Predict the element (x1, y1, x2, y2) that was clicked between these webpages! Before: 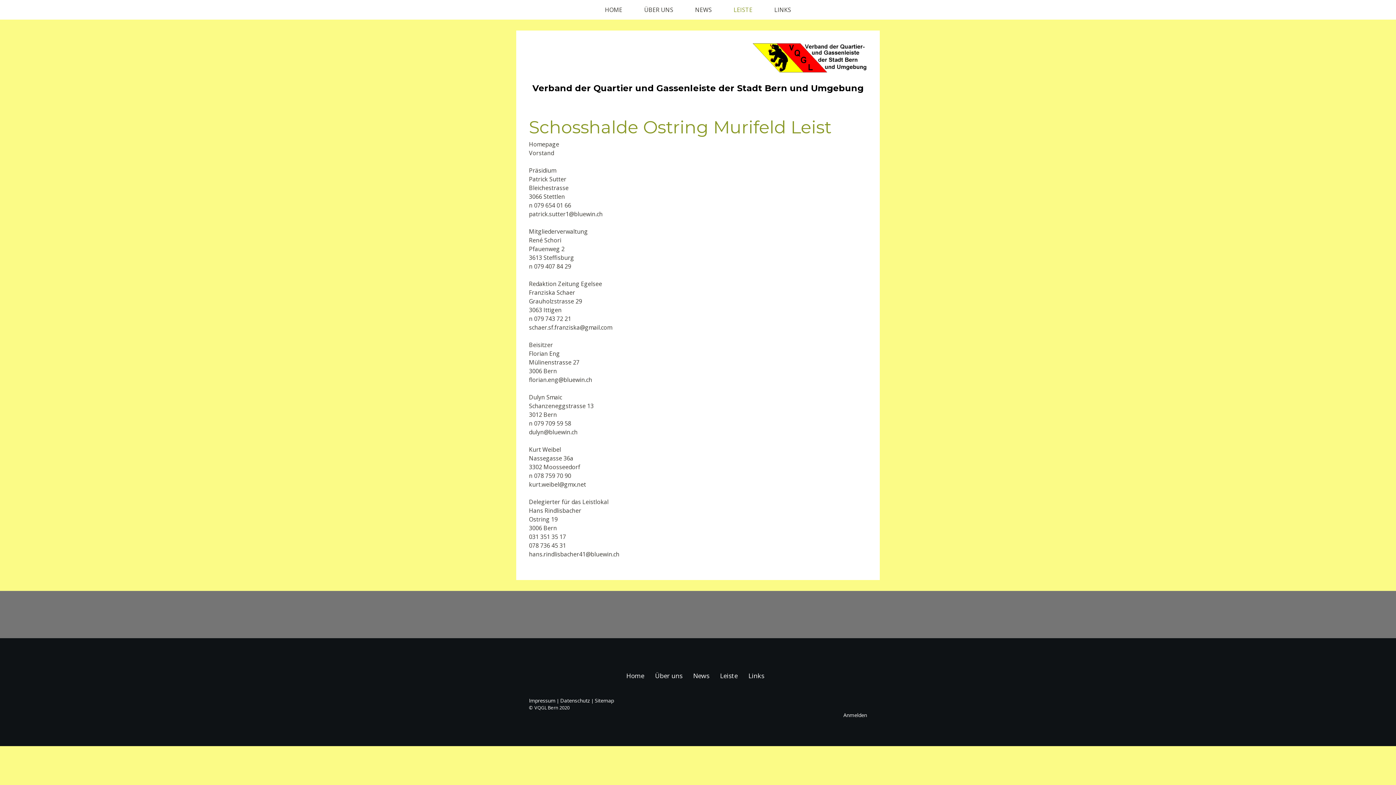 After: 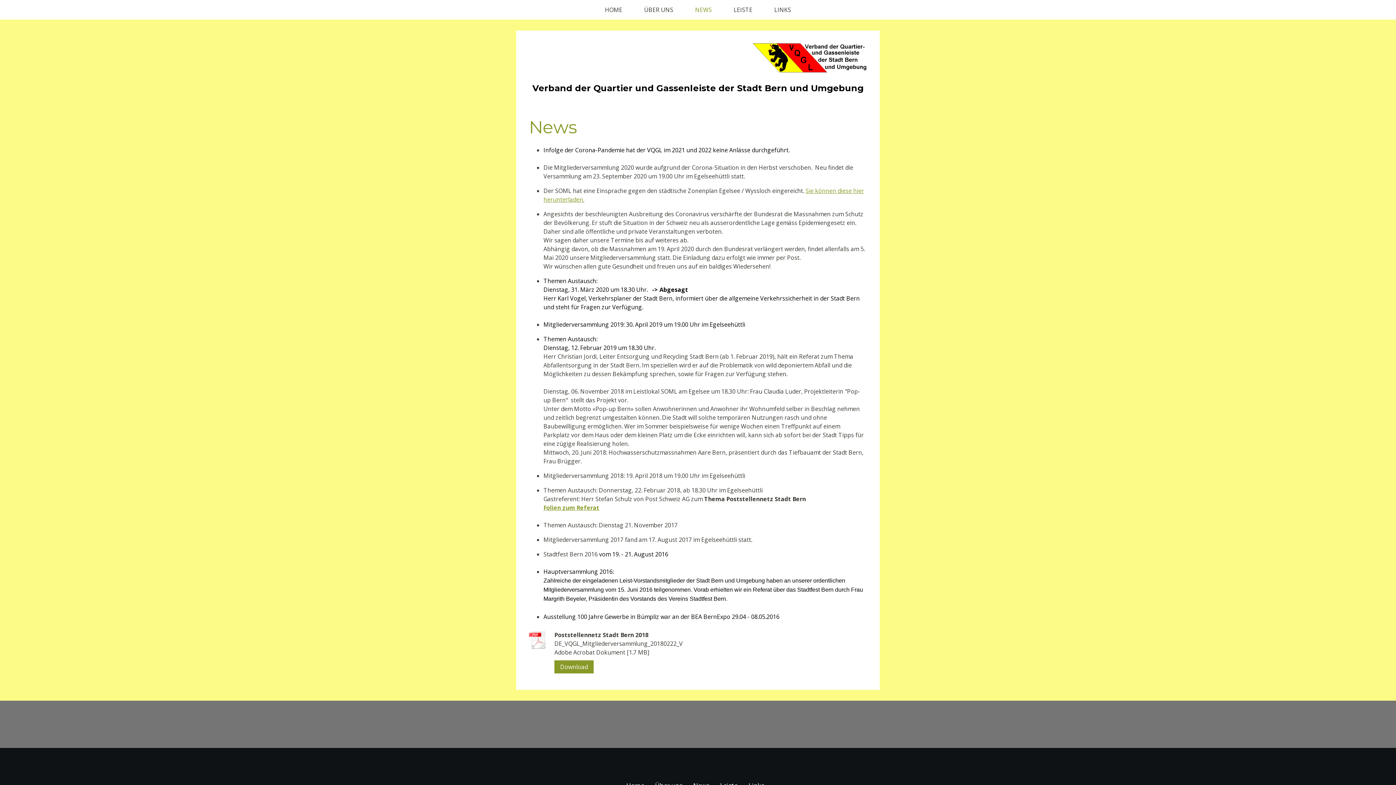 Action: label: News bbox: (688, 665, 714, 686)